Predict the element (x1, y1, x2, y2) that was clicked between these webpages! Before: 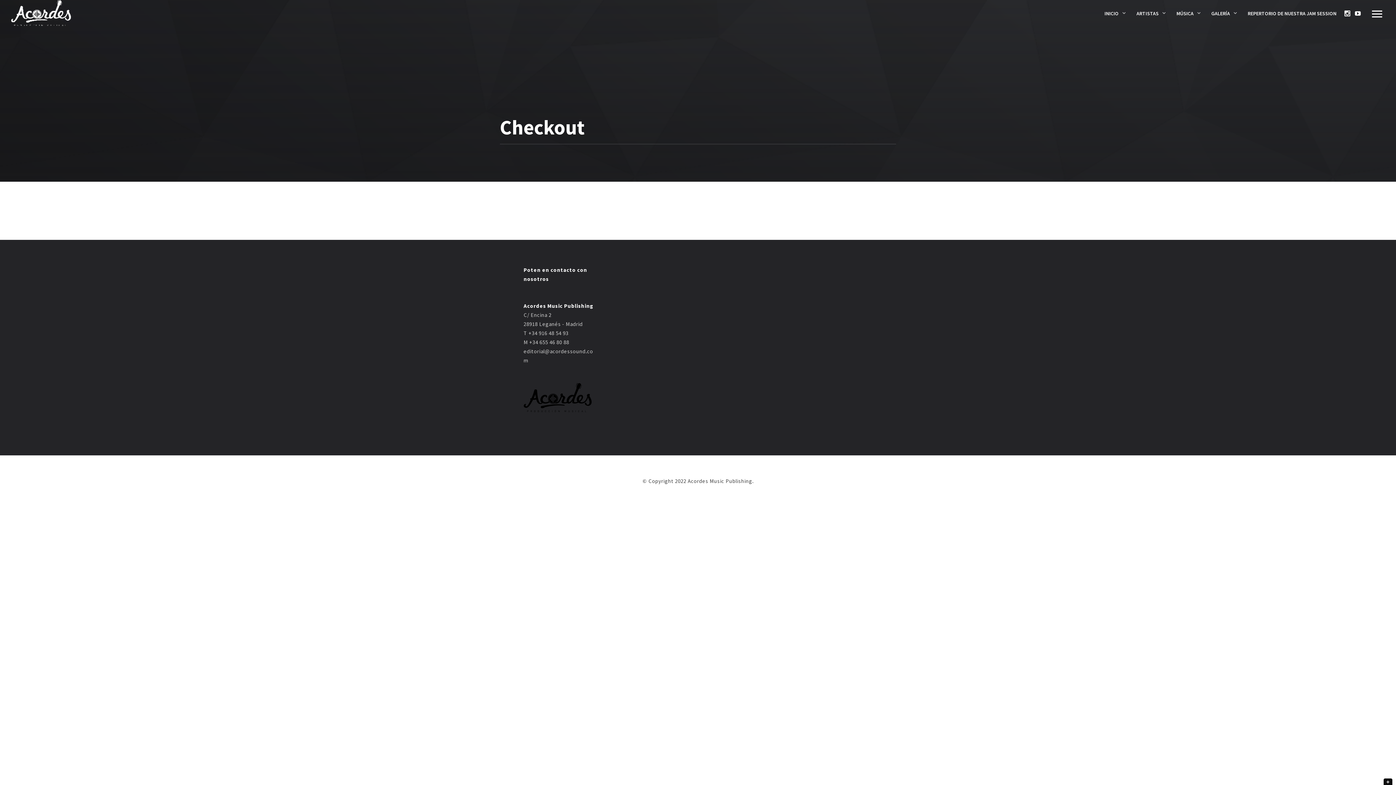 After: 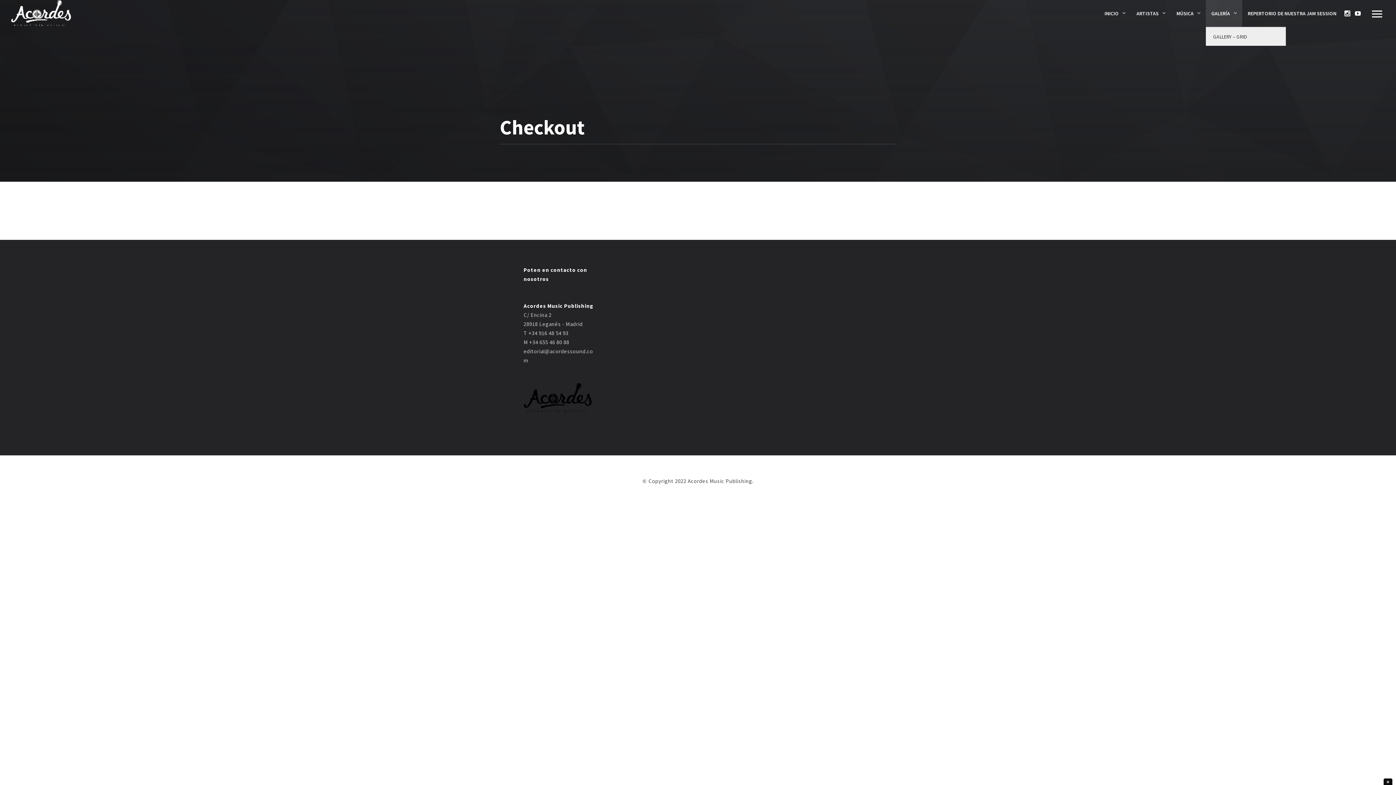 Action: bbox: (1206, 0, 1242, 26) label: GALERÍA